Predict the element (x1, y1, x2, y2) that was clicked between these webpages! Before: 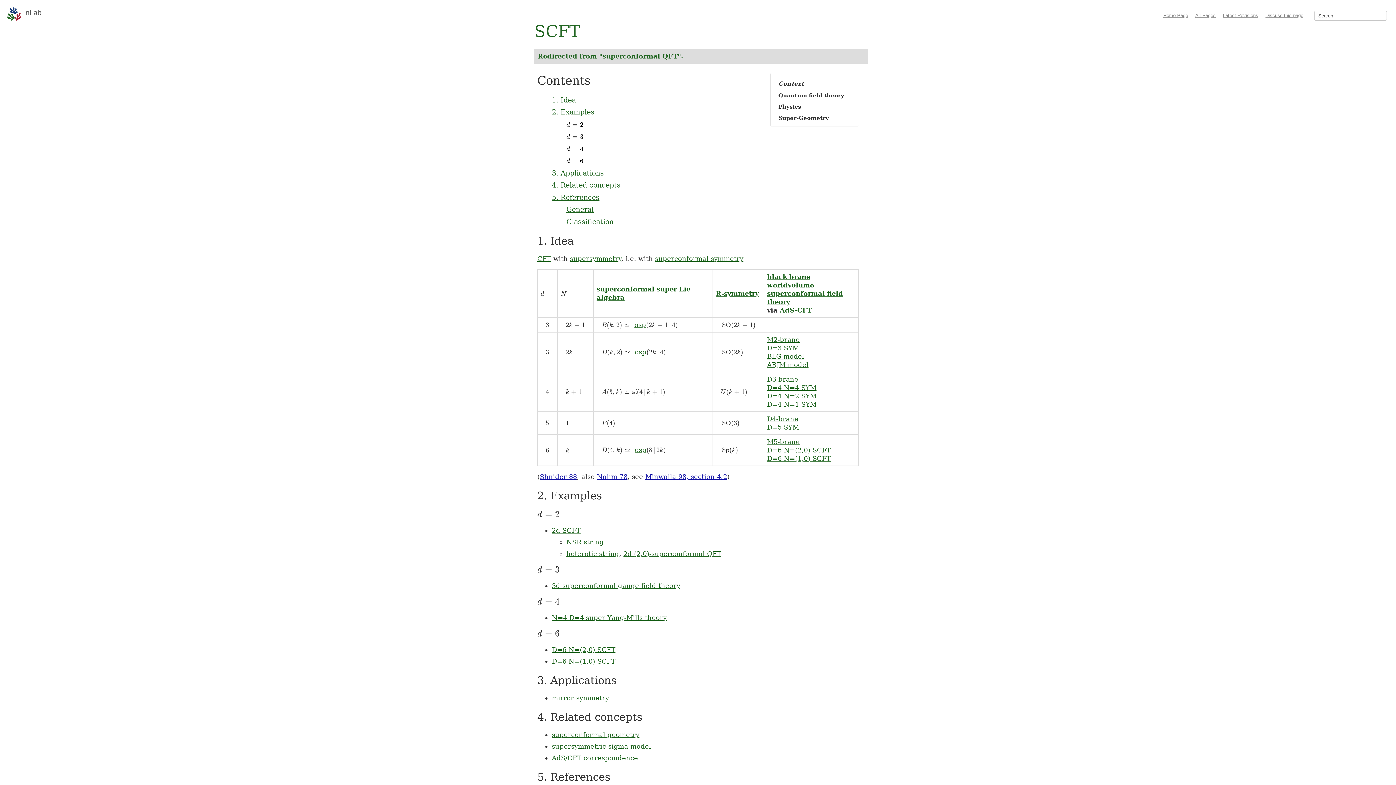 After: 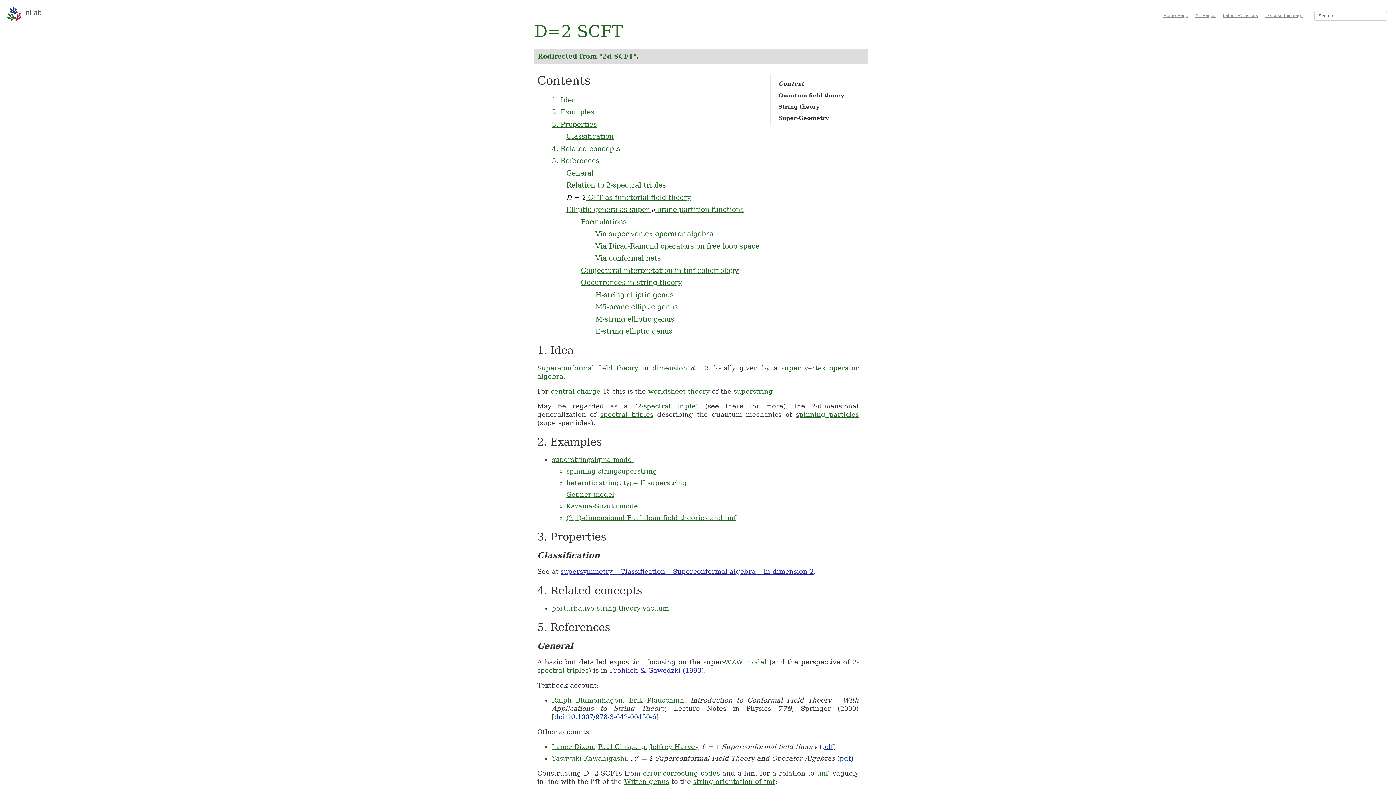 Action: label: 2d SCFT bbox: (552, 526, 580, 534)